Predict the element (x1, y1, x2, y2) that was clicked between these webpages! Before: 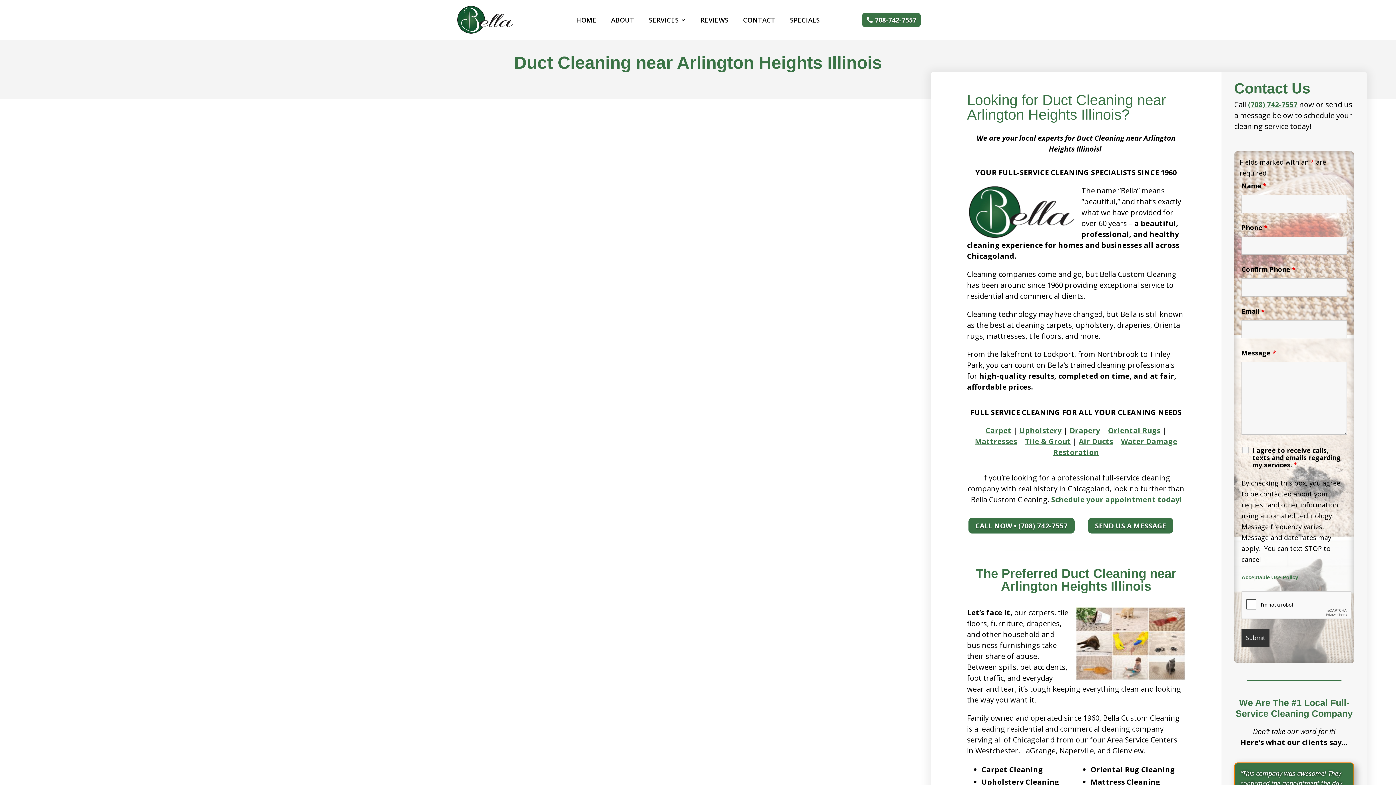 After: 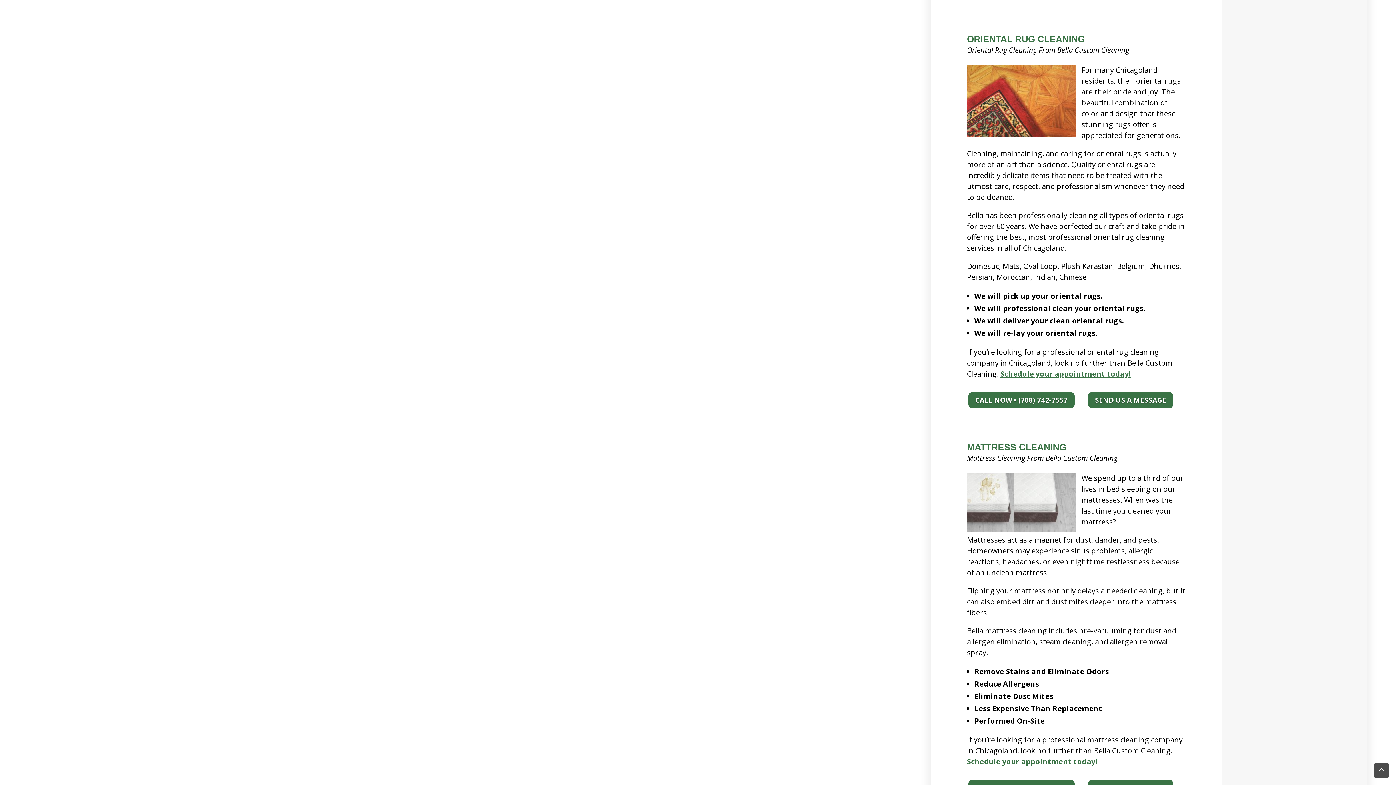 Action: label: Oriental Rugs bbox: (1108, 425, 1160, 435)